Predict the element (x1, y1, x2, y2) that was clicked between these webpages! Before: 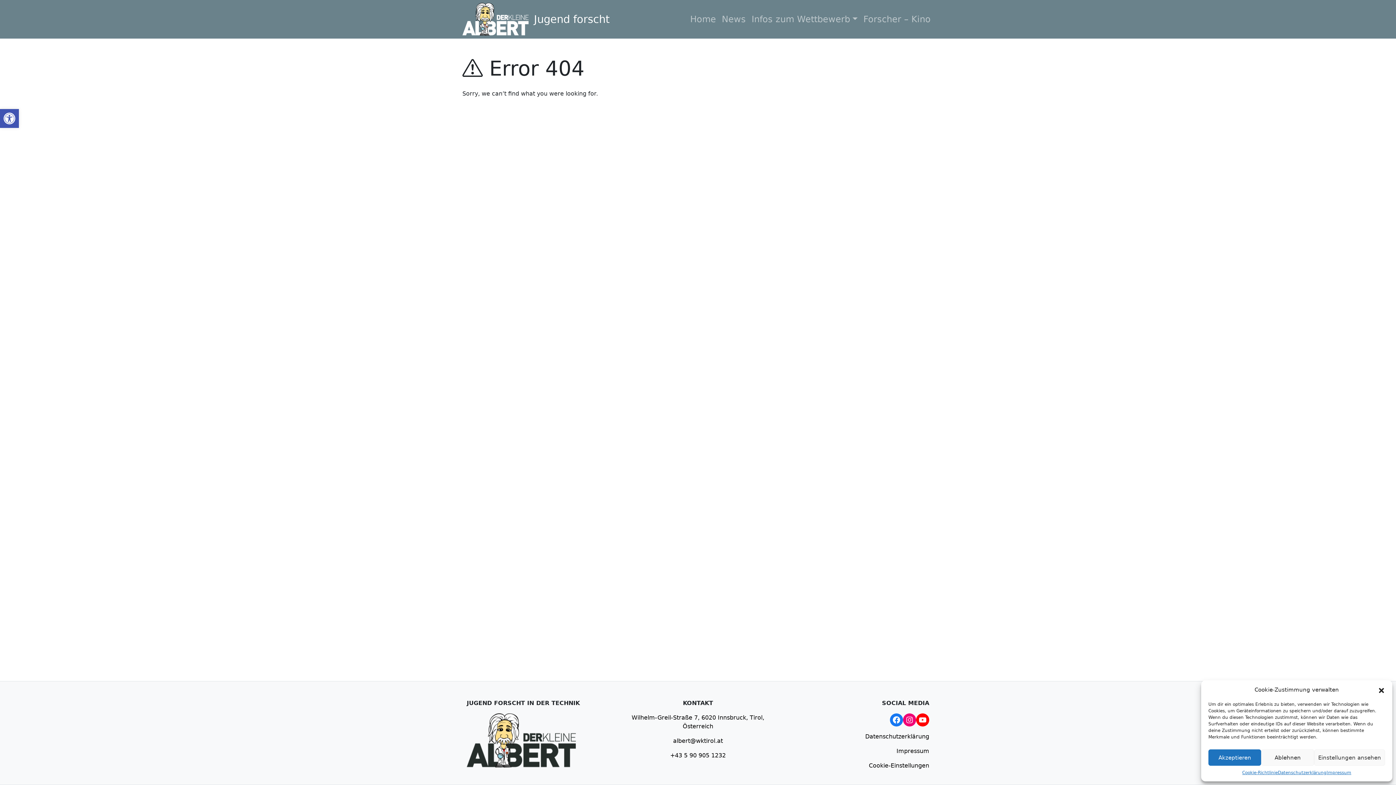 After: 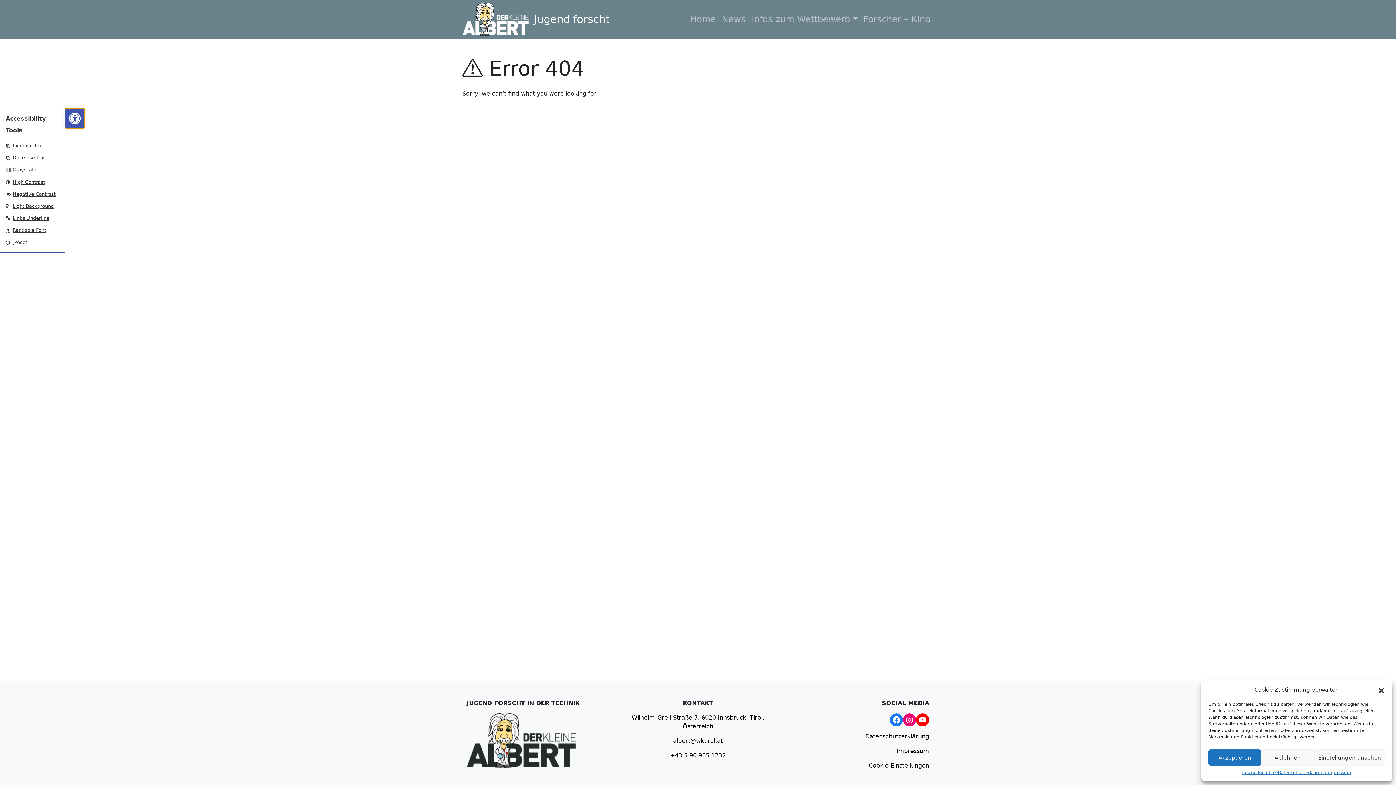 Action: label: Open toolbar bbox: (0, 109, 18, 128)